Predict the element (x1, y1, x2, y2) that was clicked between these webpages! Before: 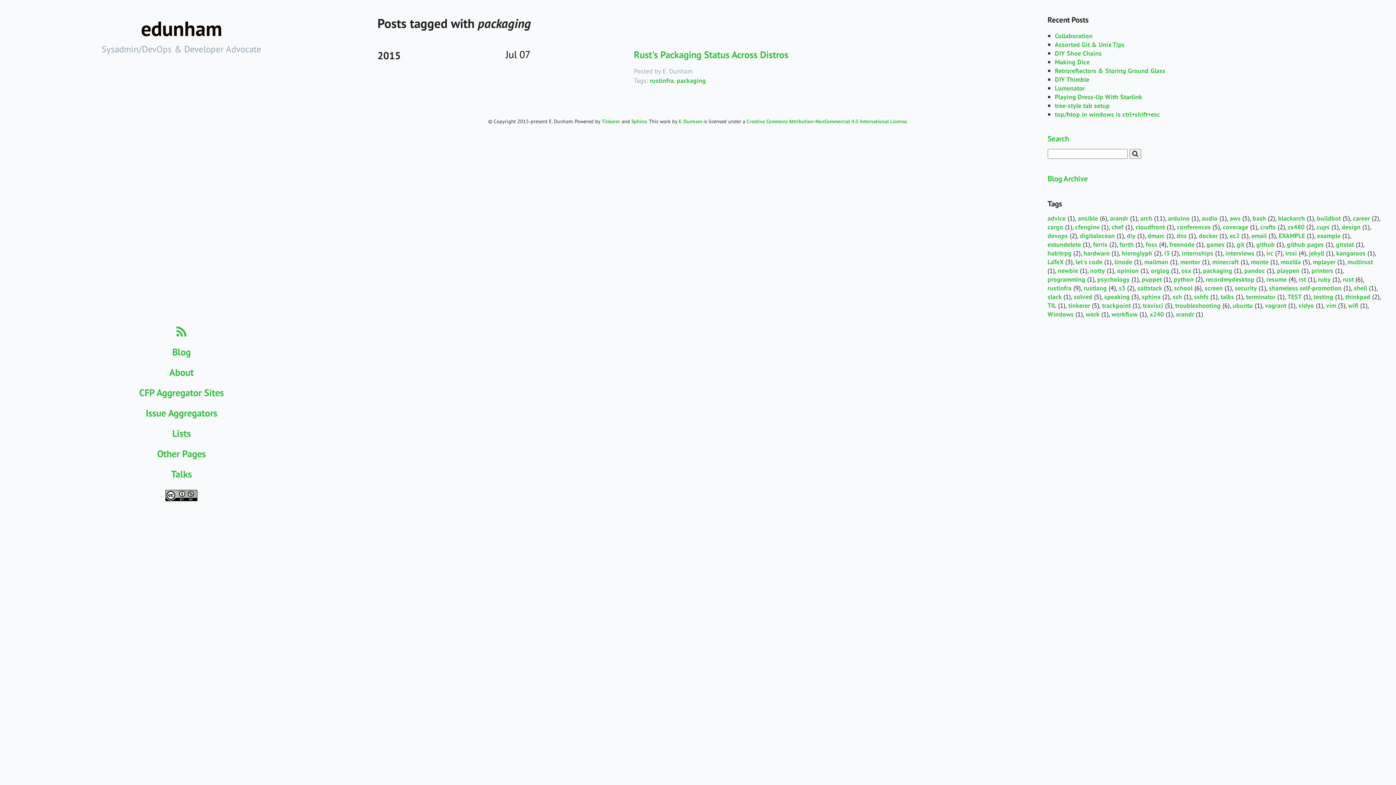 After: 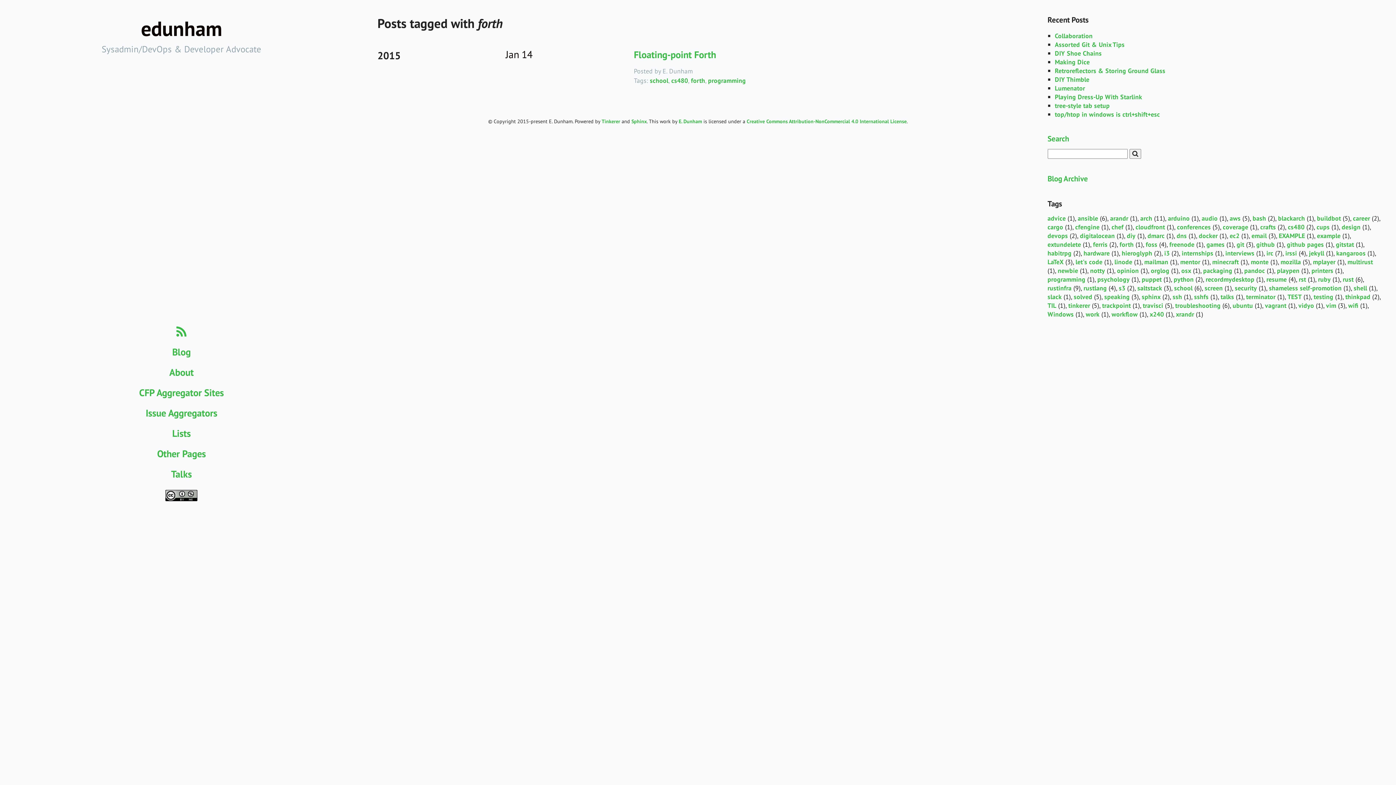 Action: bbox: (1119, 240, 1134, 248) label: forth